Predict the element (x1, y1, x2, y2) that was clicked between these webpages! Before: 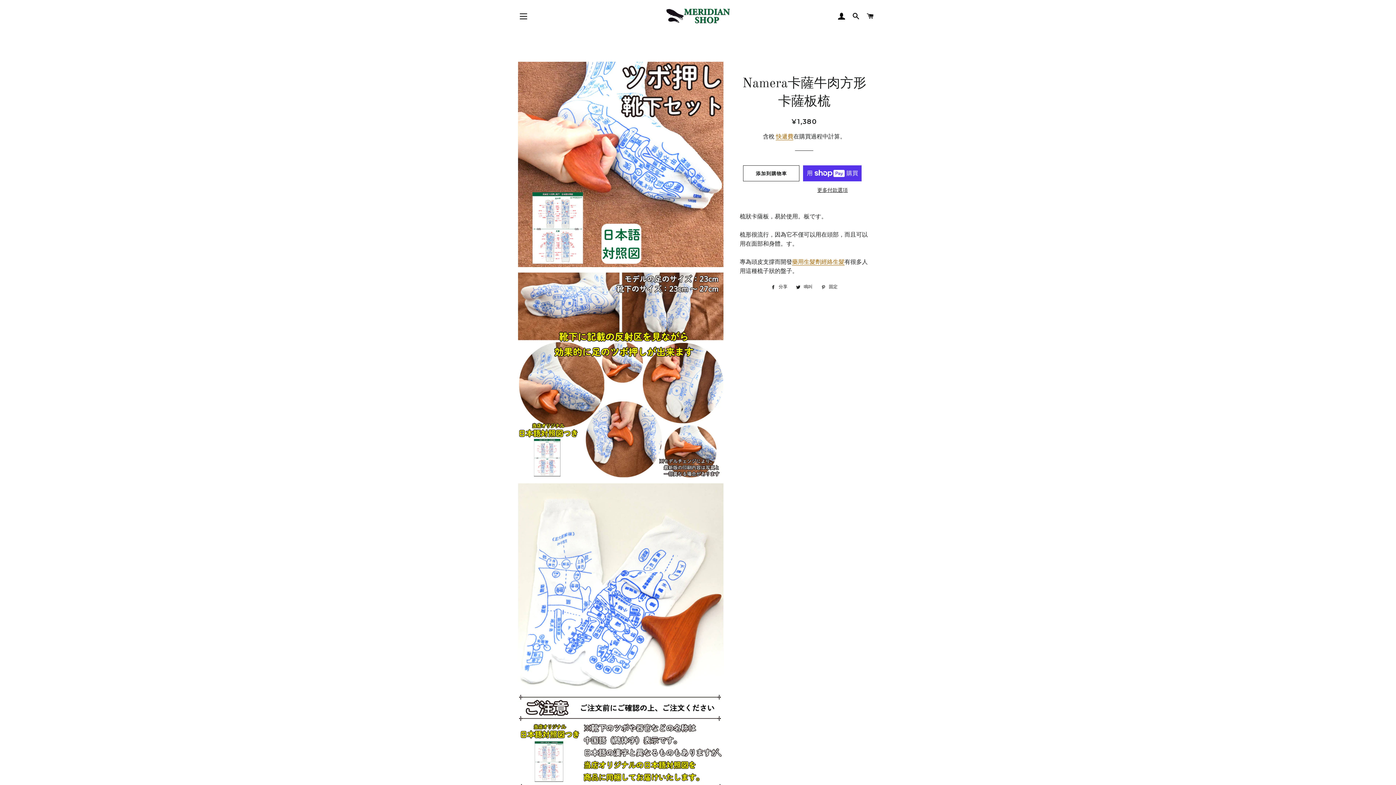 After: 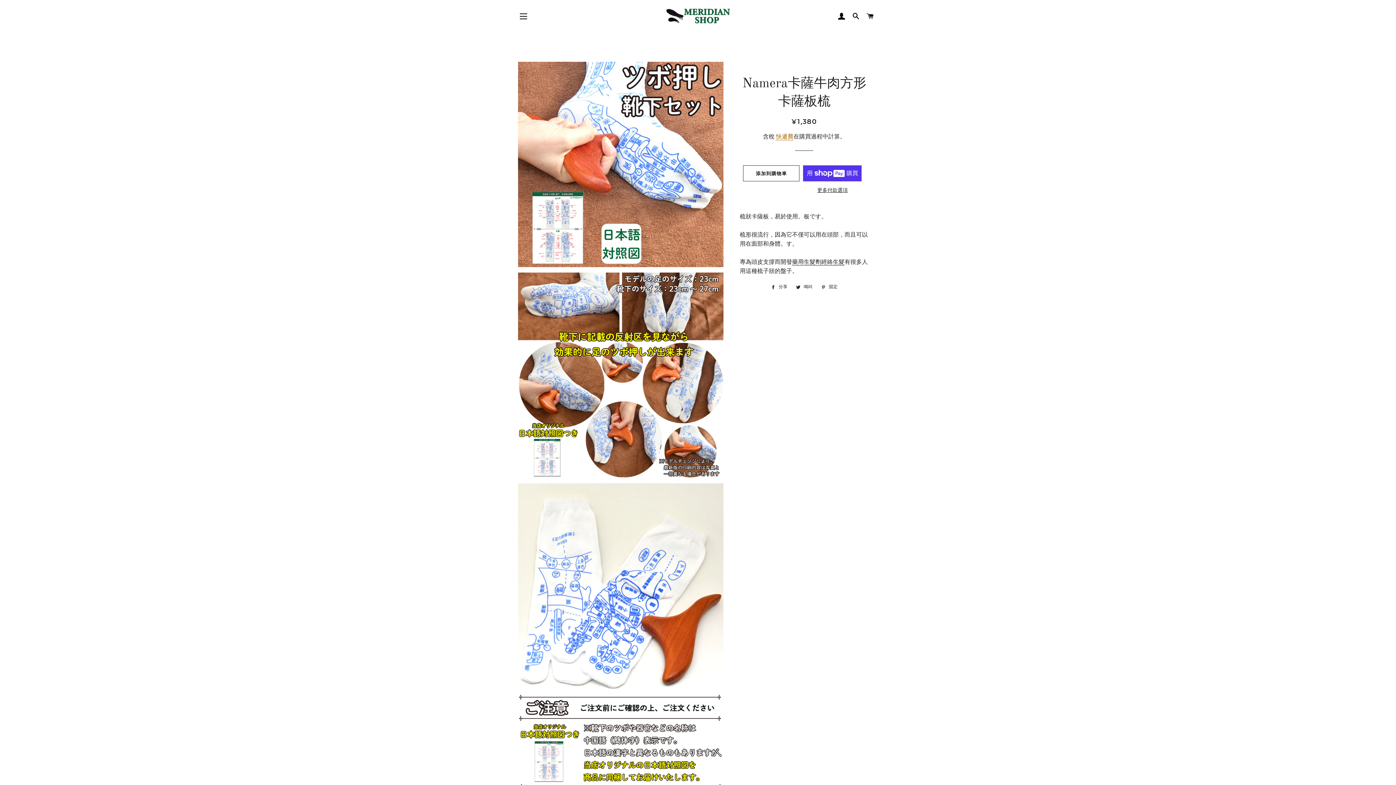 Action: bbox: (792, 258, 844, 265) label: 藥用生髮劑經絡生髮